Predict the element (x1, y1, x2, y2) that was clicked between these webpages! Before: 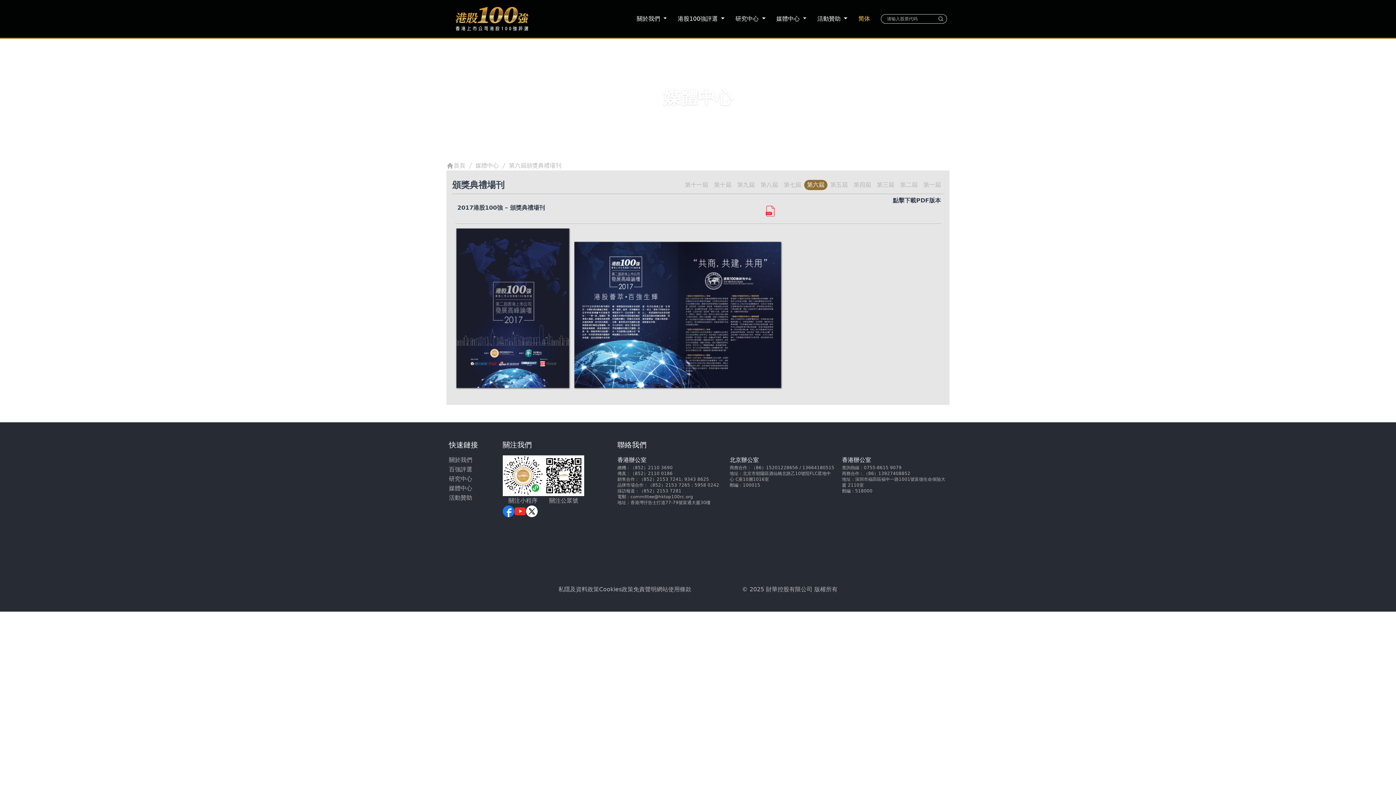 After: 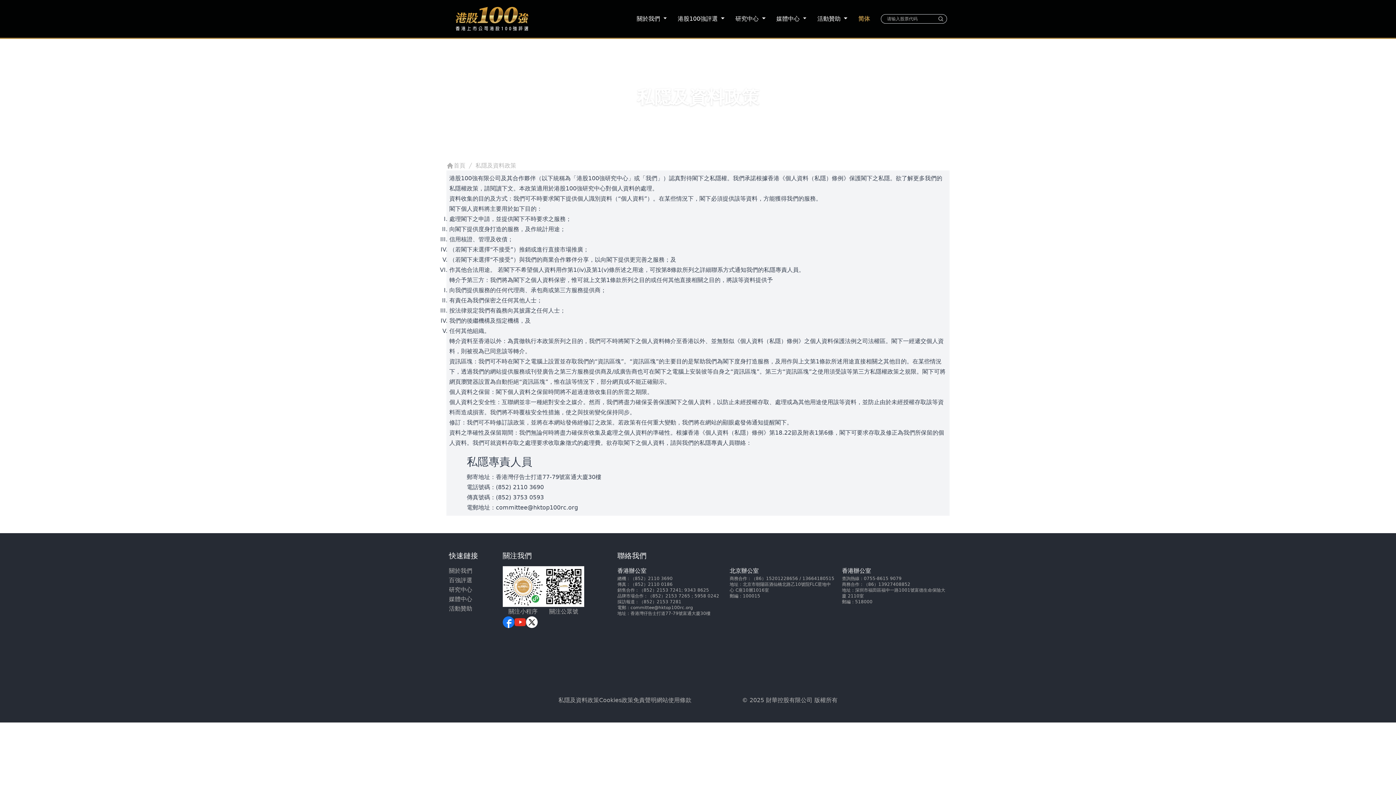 Action: label: 私隱及資料政策 bbox: (558, 586, 599, 593)